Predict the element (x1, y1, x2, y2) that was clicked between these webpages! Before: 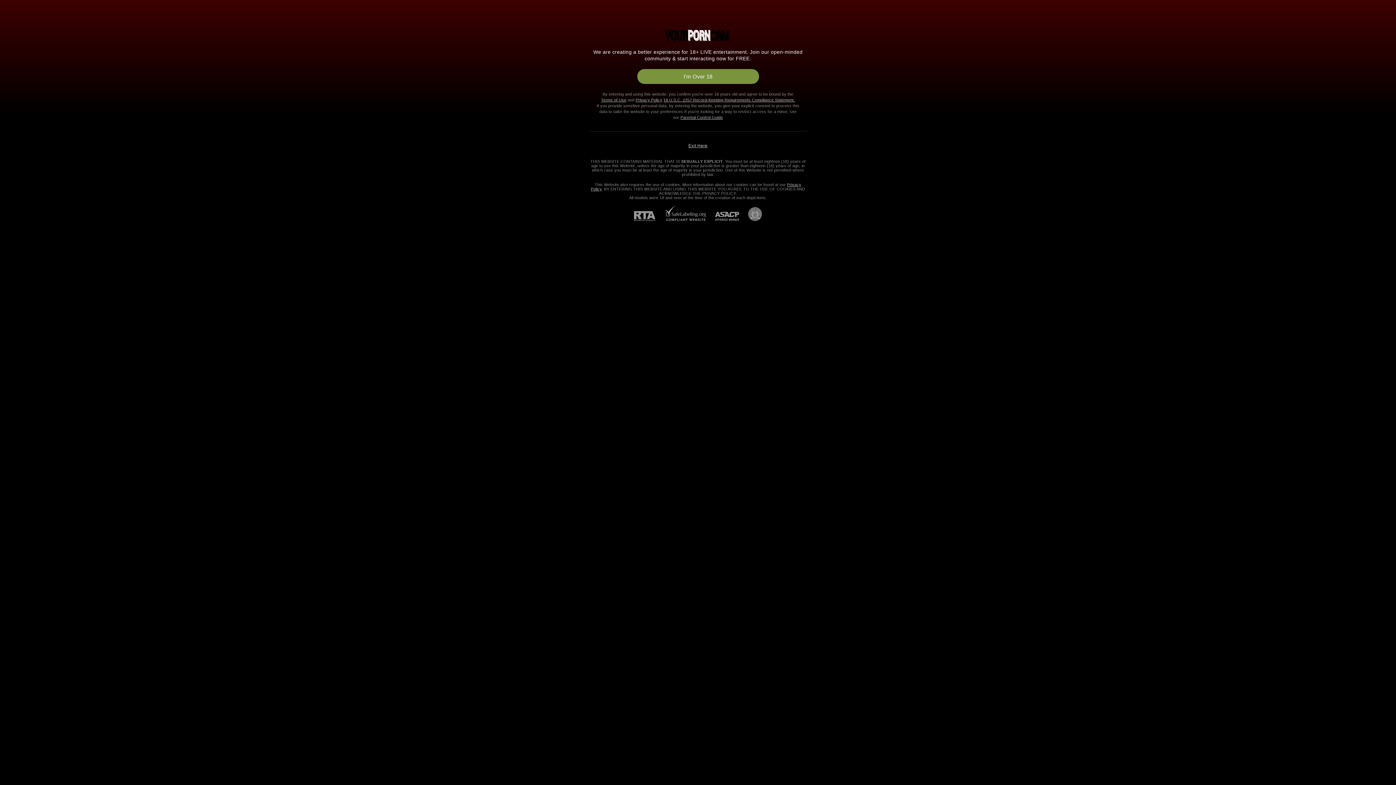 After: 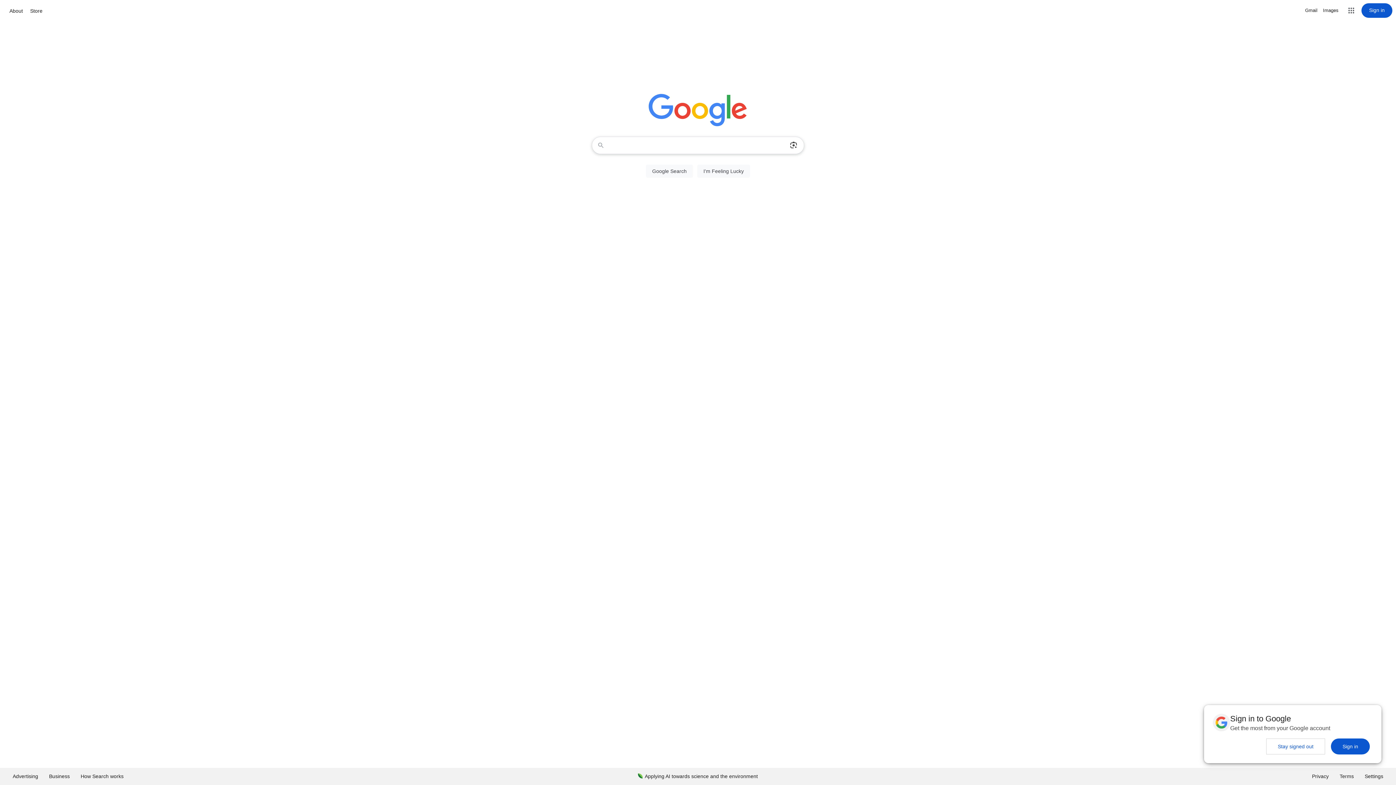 Action: label: Exit Here bbox: (688, 143, 707, 148)